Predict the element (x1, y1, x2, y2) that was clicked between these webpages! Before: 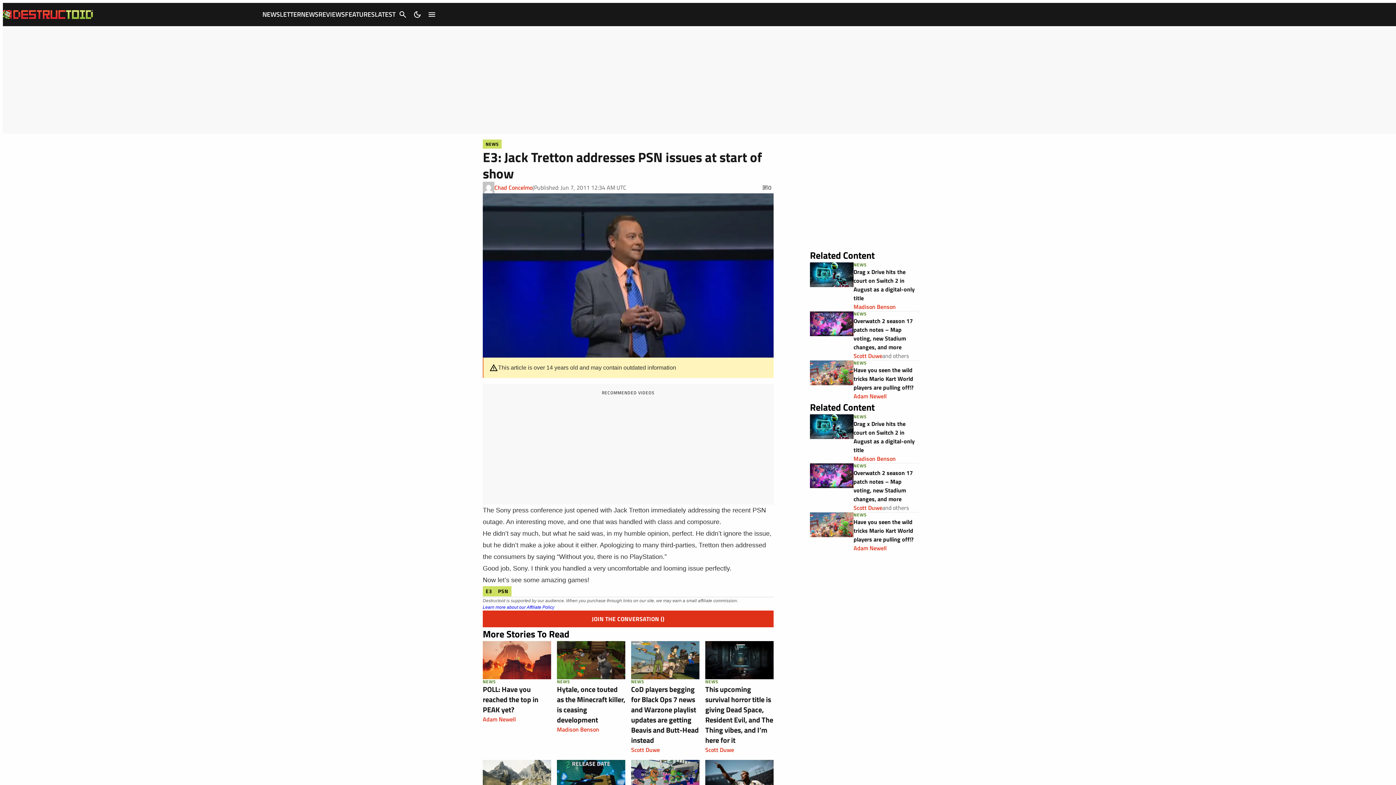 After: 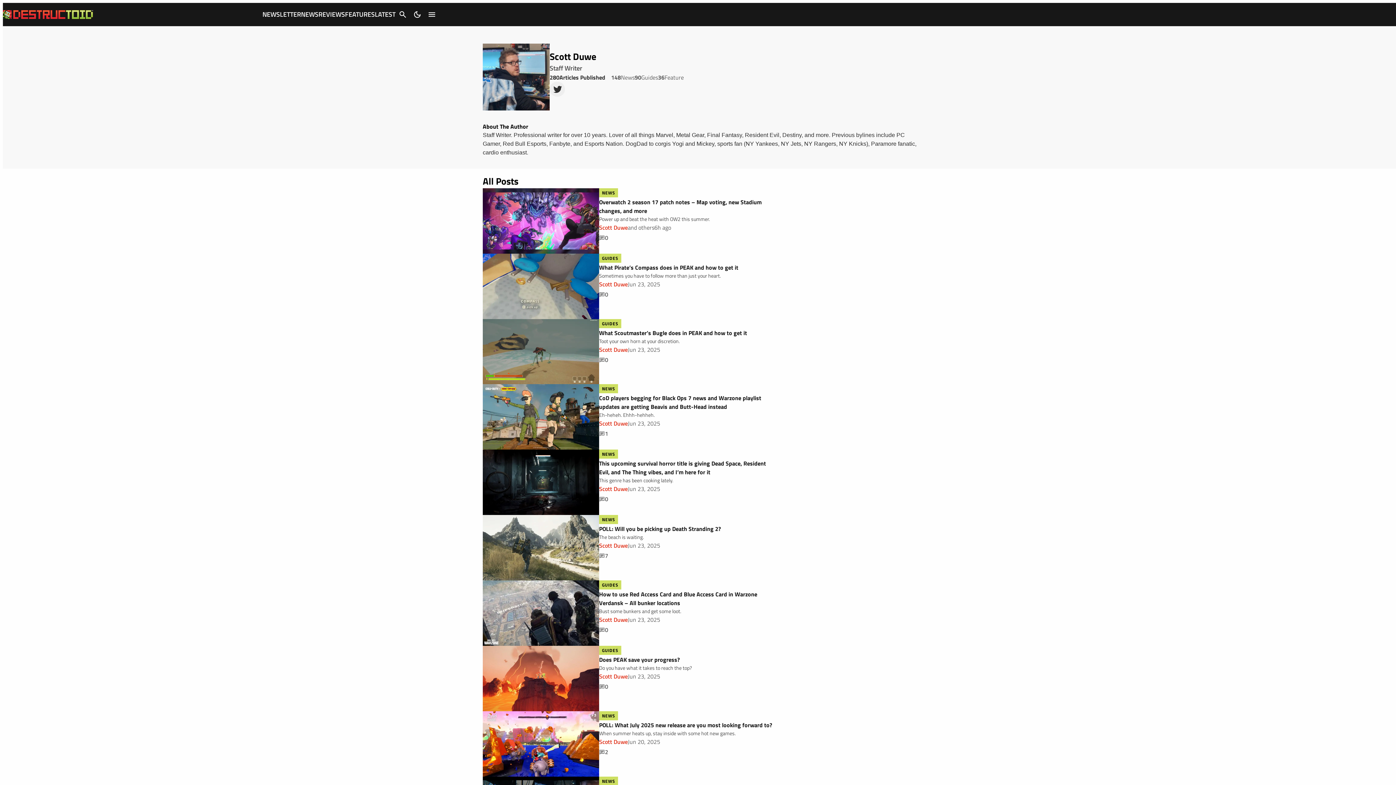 Action: bbox: (853, 503, 882, 512) label: Scott Duwe